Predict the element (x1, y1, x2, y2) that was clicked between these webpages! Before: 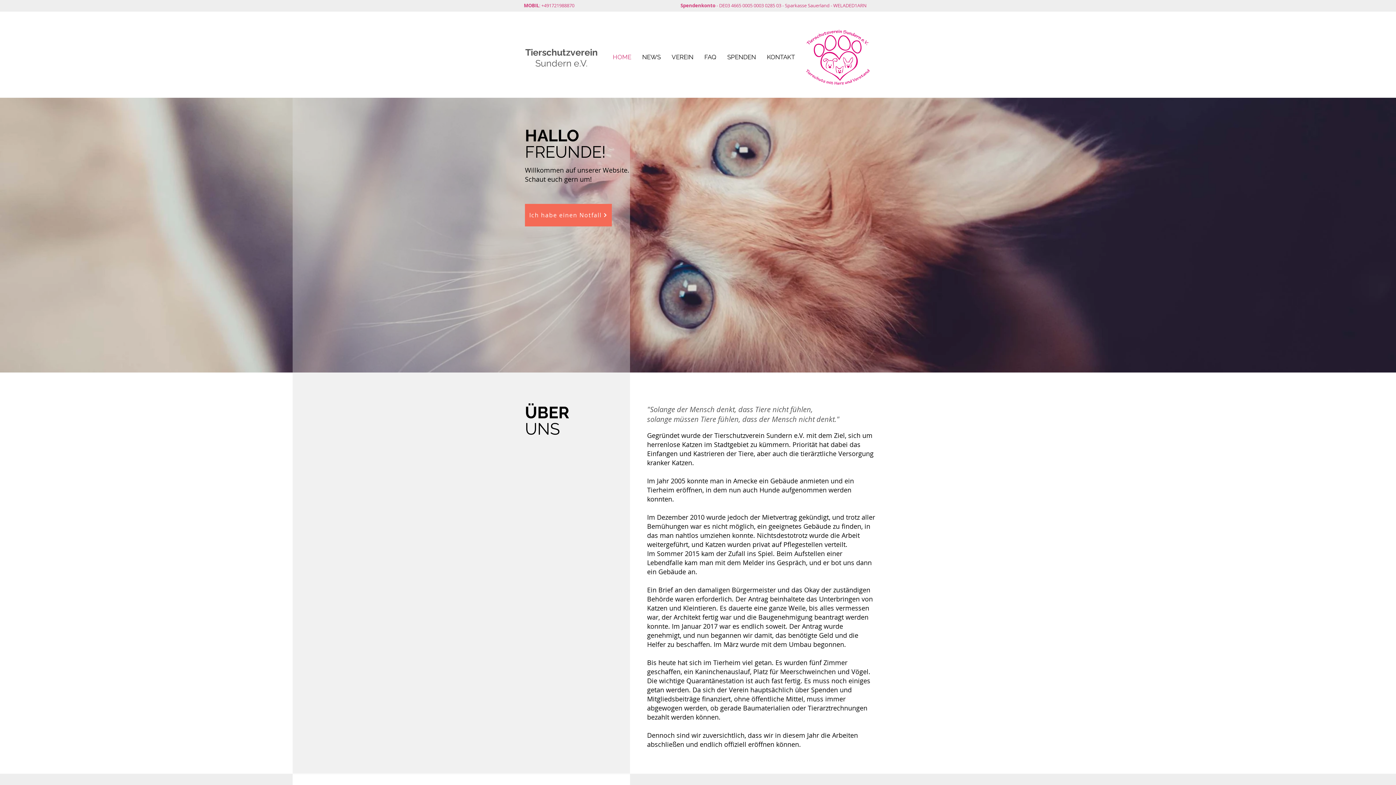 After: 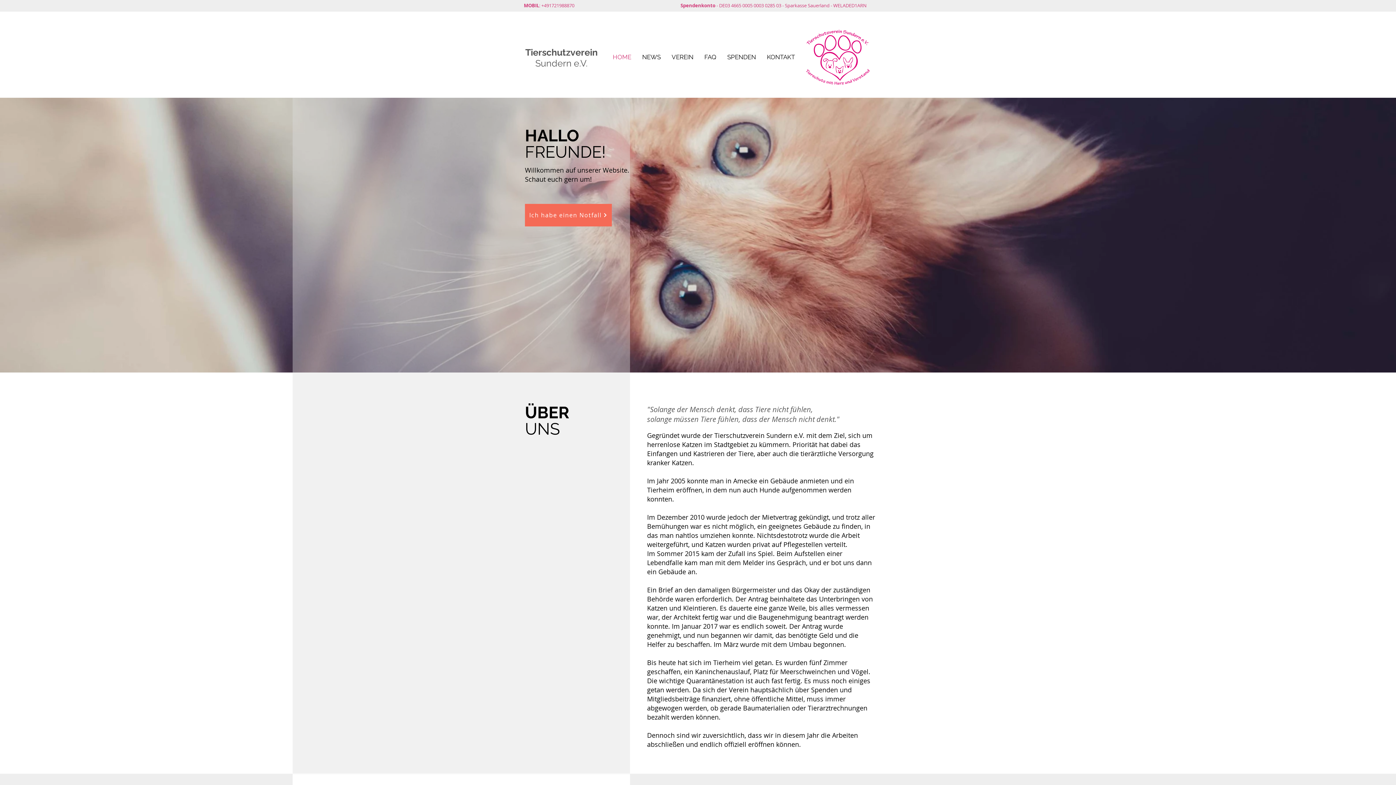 Action: label: FAQ bbox: (699, 50, 722, 64)